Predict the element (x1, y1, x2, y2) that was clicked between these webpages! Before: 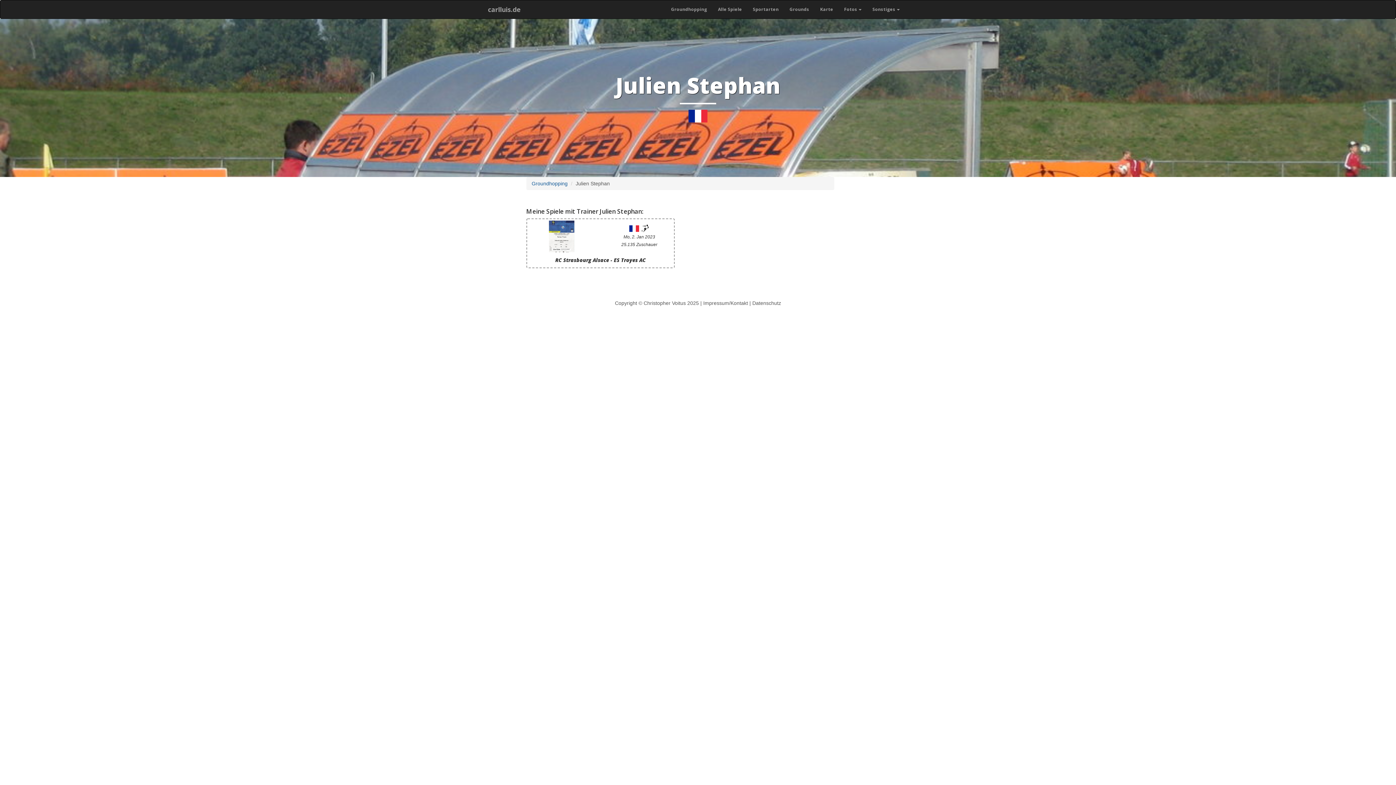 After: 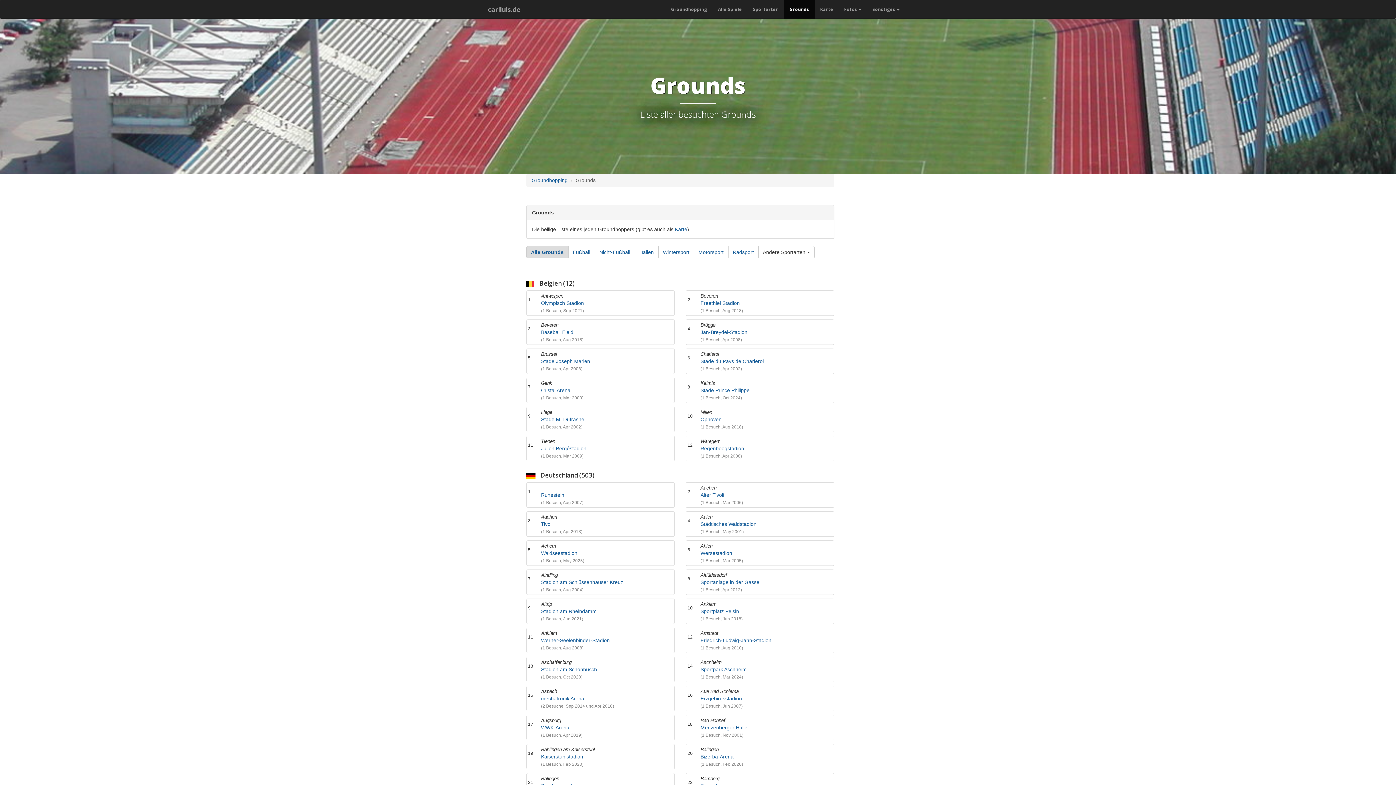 Action: label: Grounds bbox: (784, 0, 814, 18)